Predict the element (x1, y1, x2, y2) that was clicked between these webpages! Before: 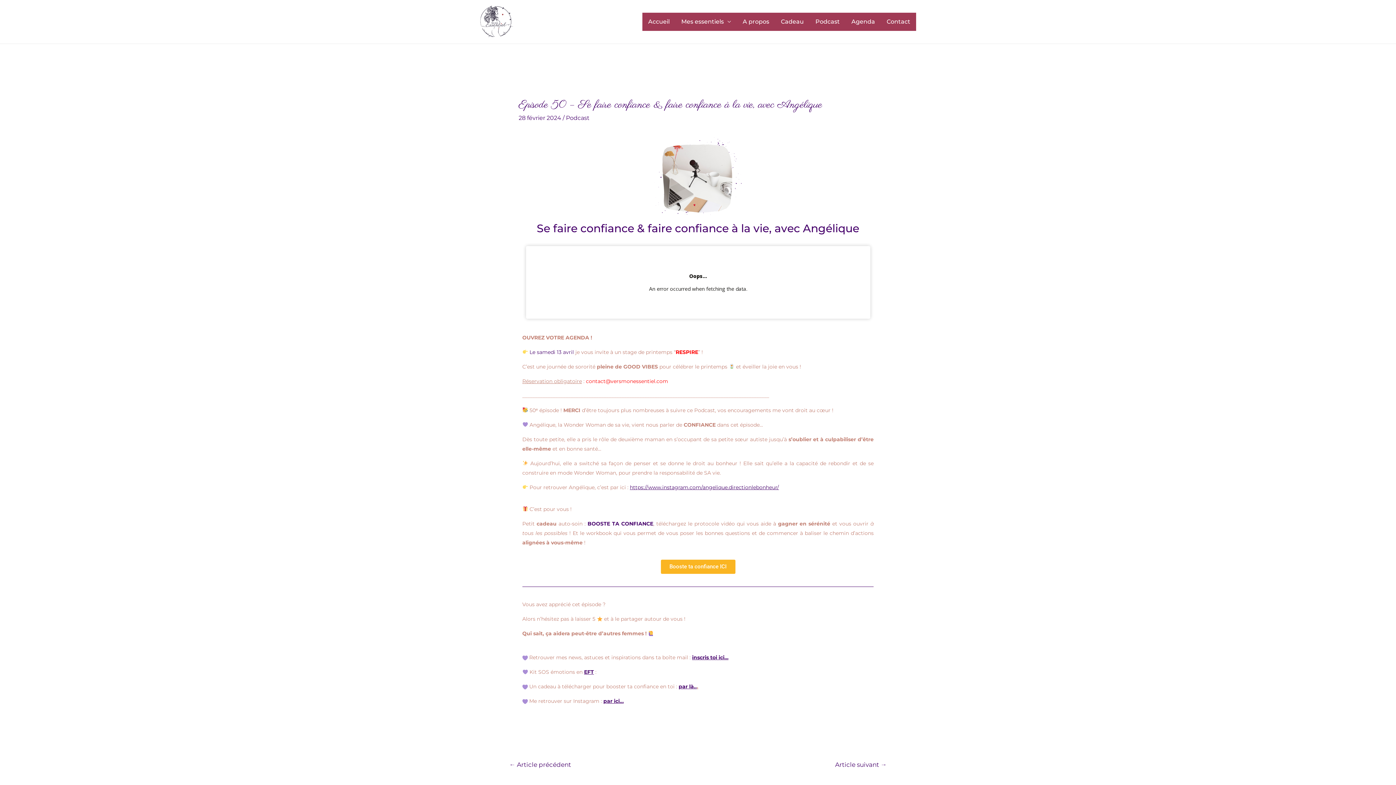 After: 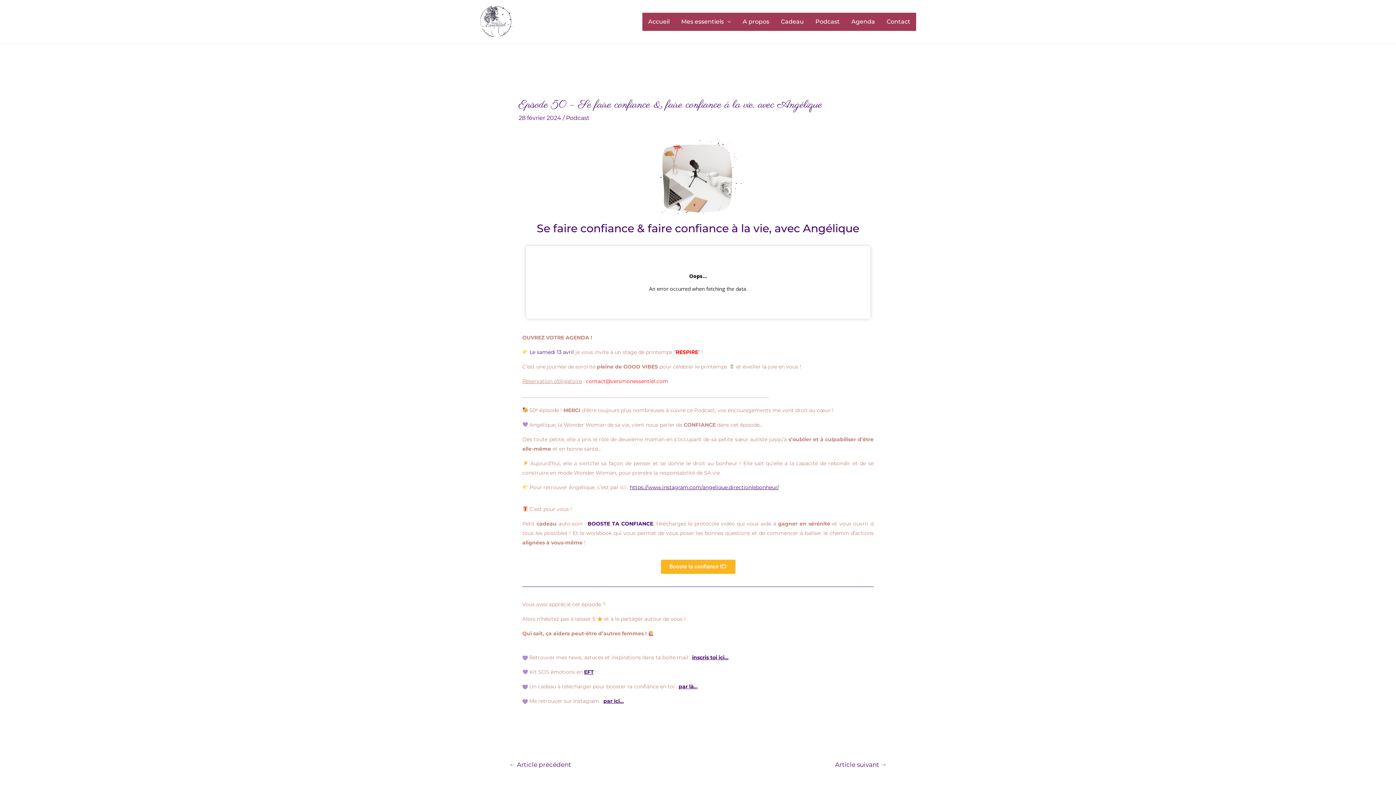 Action: bbox: (586, 378, 668, 384) label: contact@versmonessentiel.com